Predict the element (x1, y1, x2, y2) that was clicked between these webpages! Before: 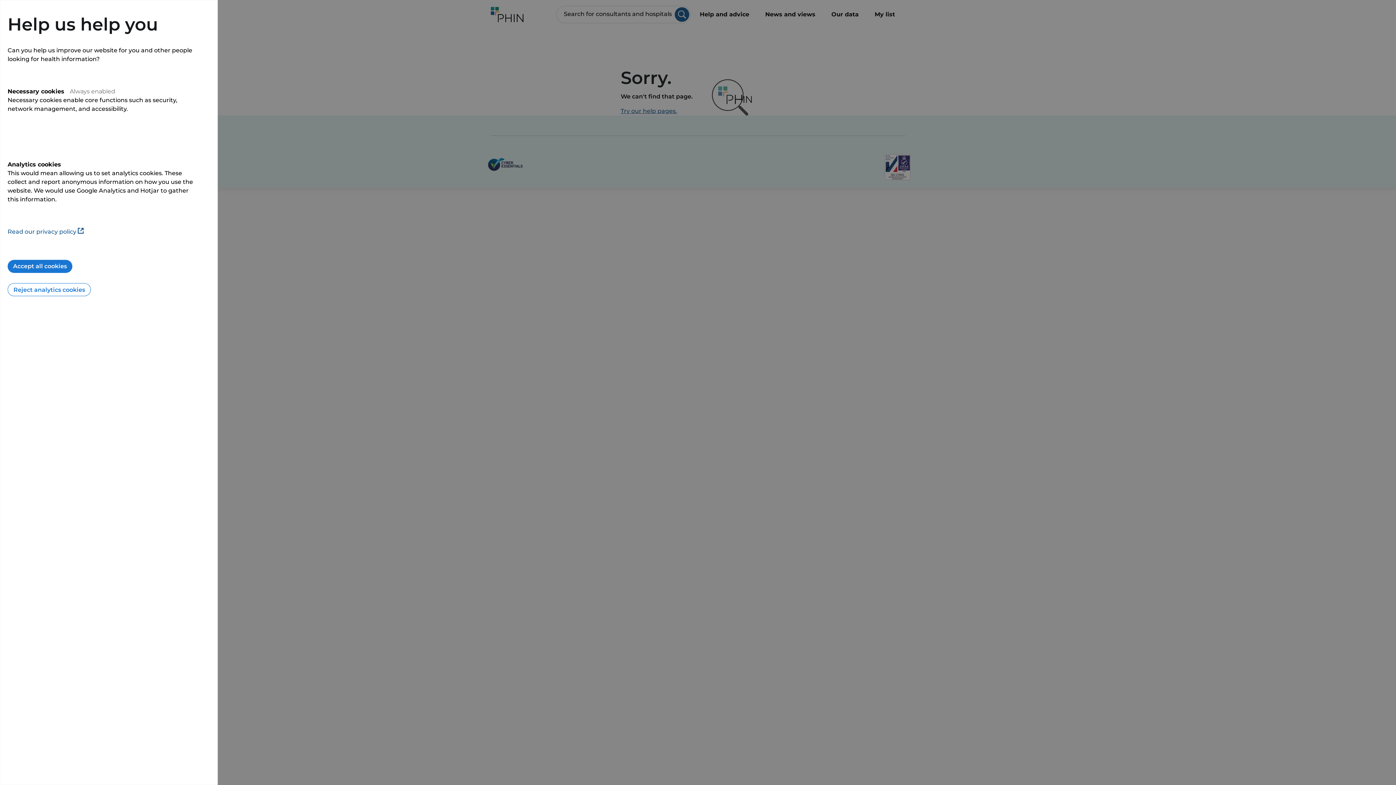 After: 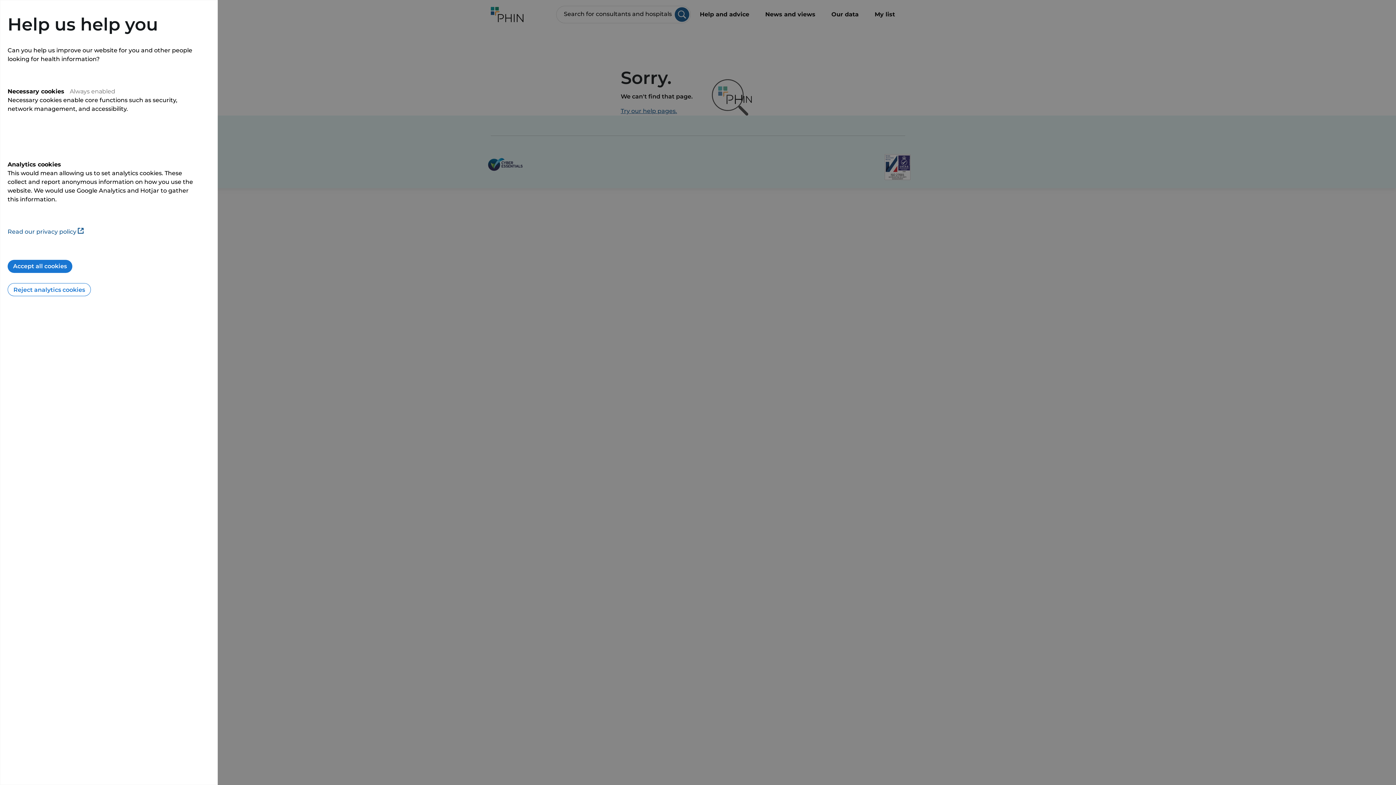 Action: bbox: (7, 228, 83, 235) label: Read our privacy policy 